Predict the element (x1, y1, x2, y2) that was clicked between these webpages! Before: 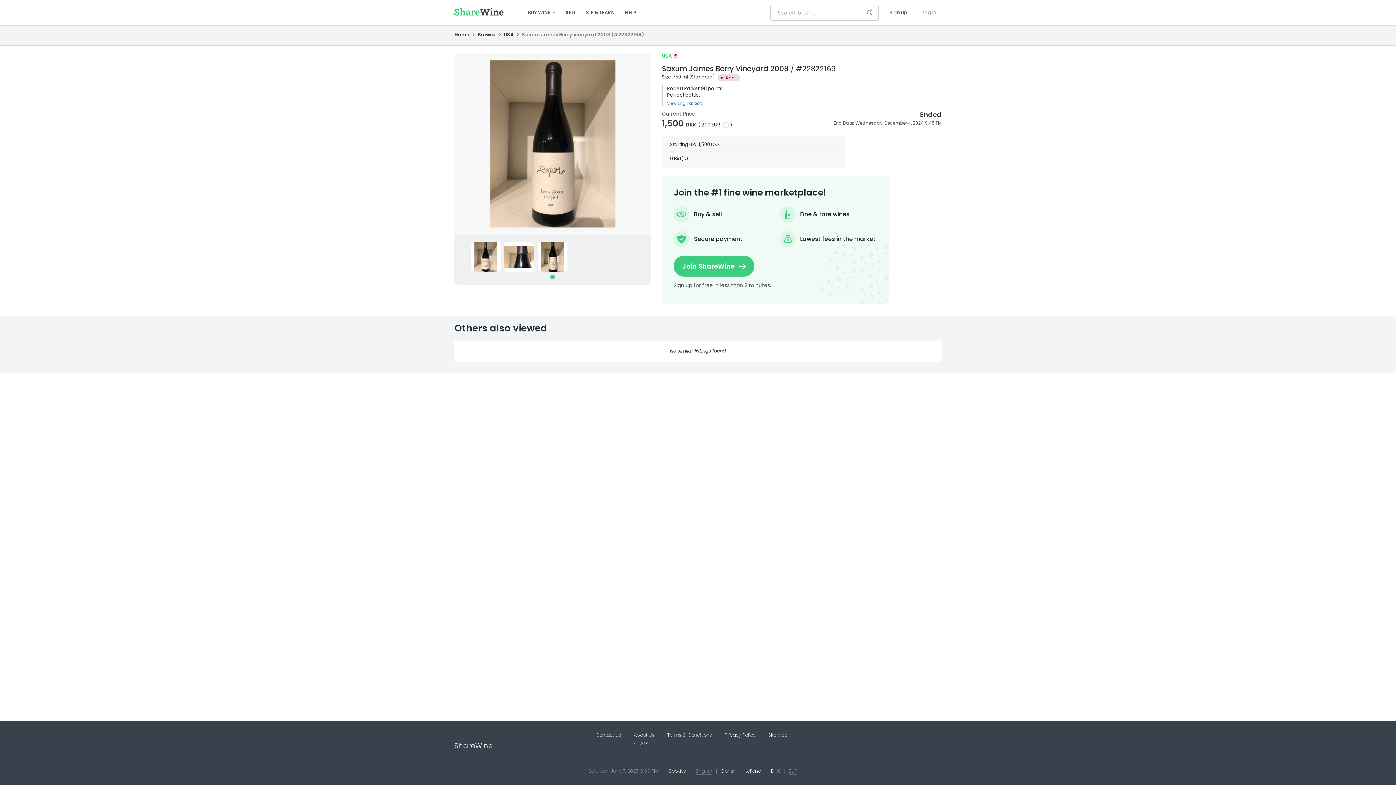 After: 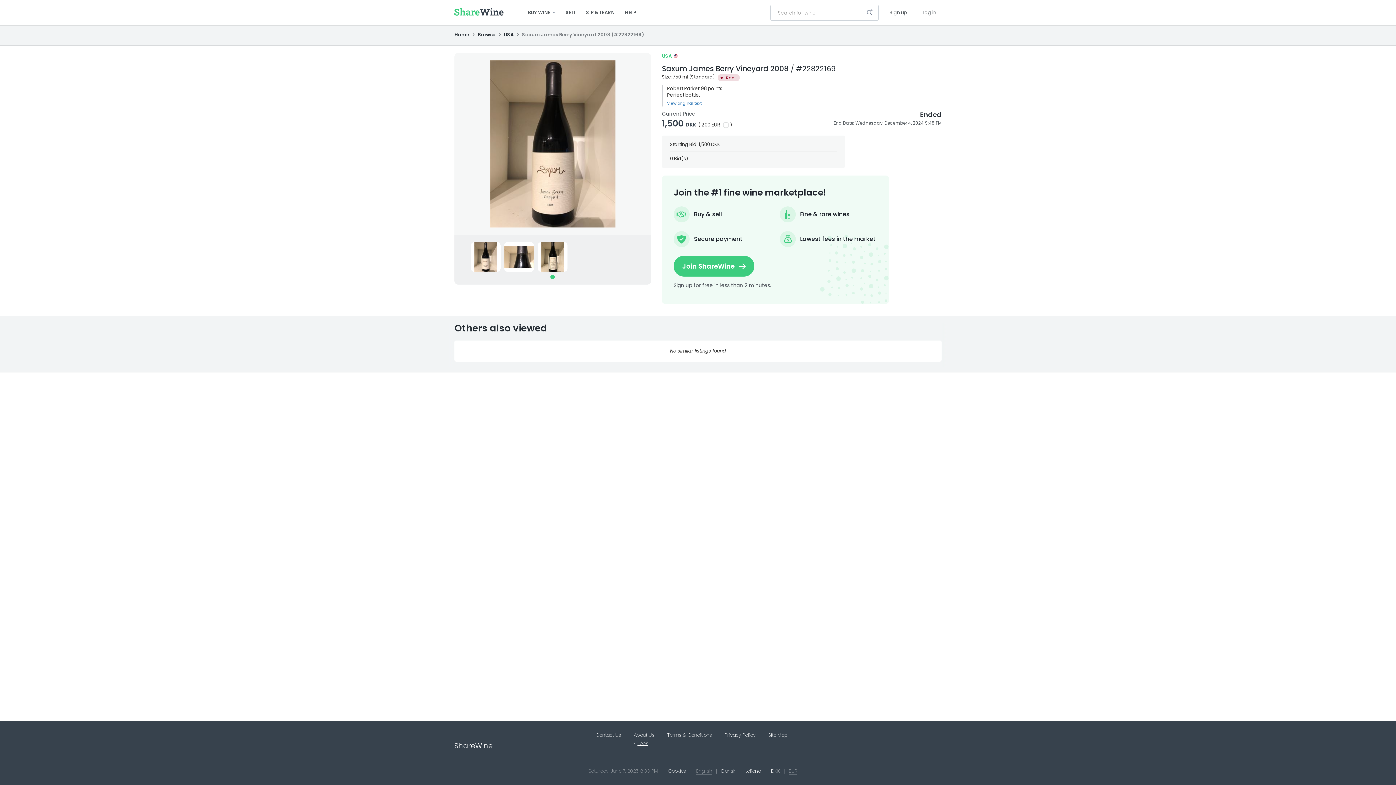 Action: label: Jobs bbox: (634, 740, 654, 747)